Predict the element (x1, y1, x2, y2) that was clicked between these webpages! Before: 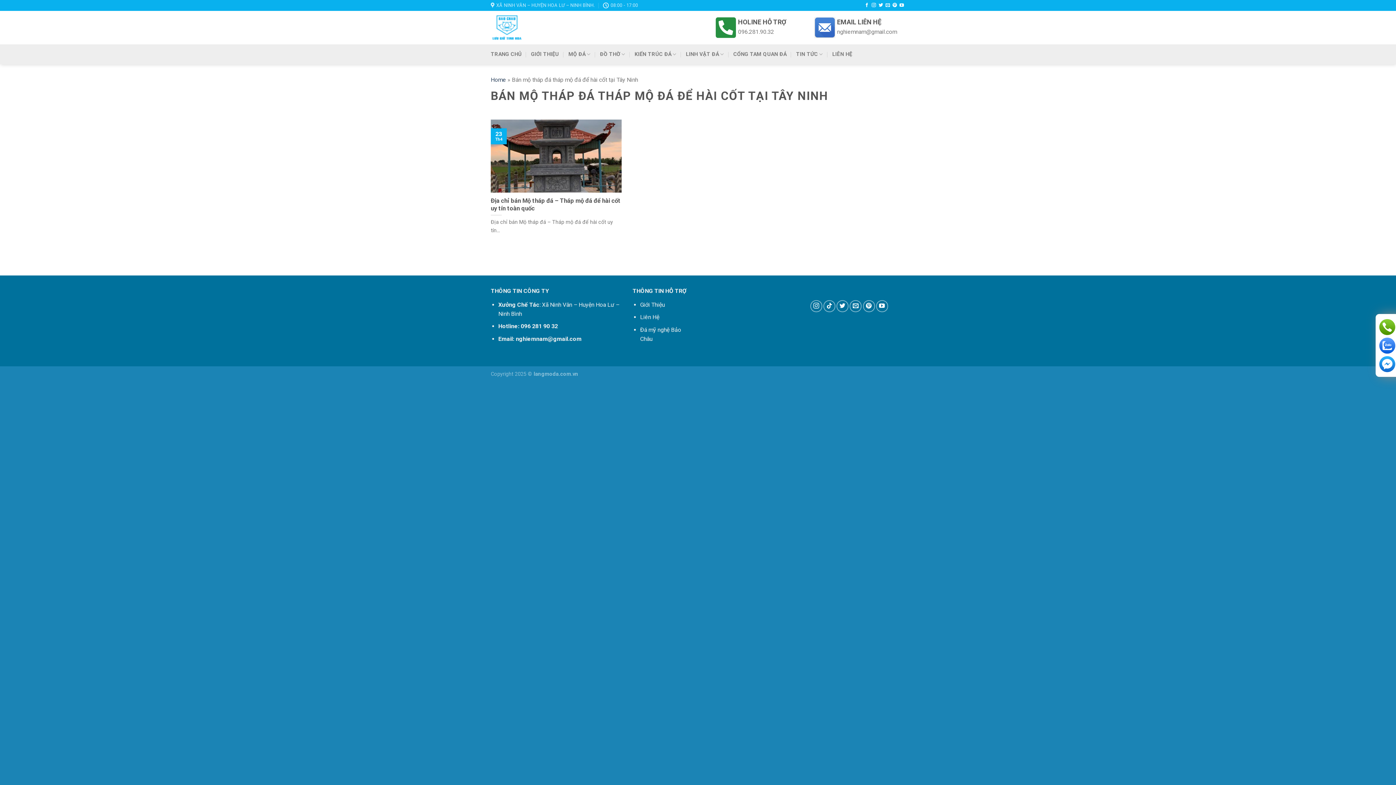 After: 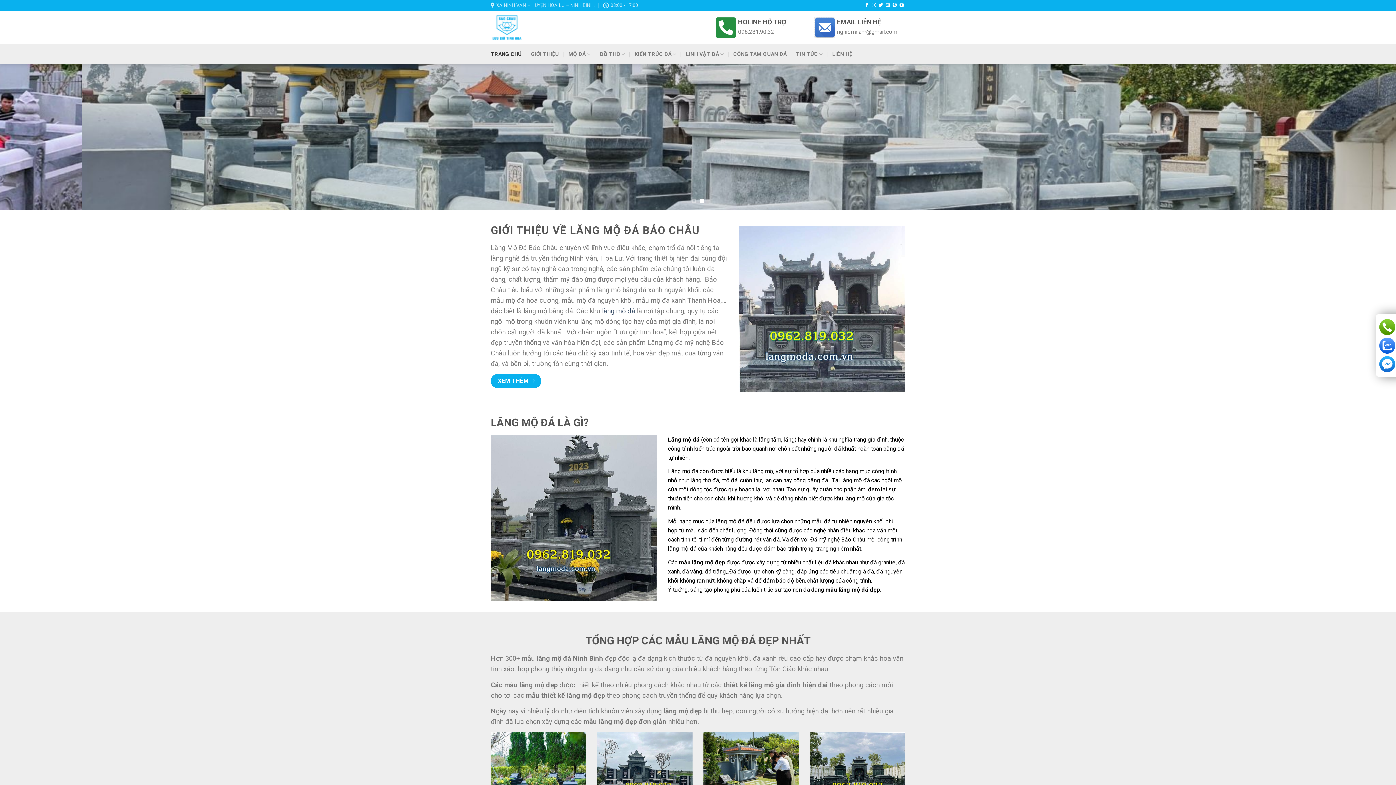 Action: bbox: (490, 47, 521, 60) label: TRANG CHỦ